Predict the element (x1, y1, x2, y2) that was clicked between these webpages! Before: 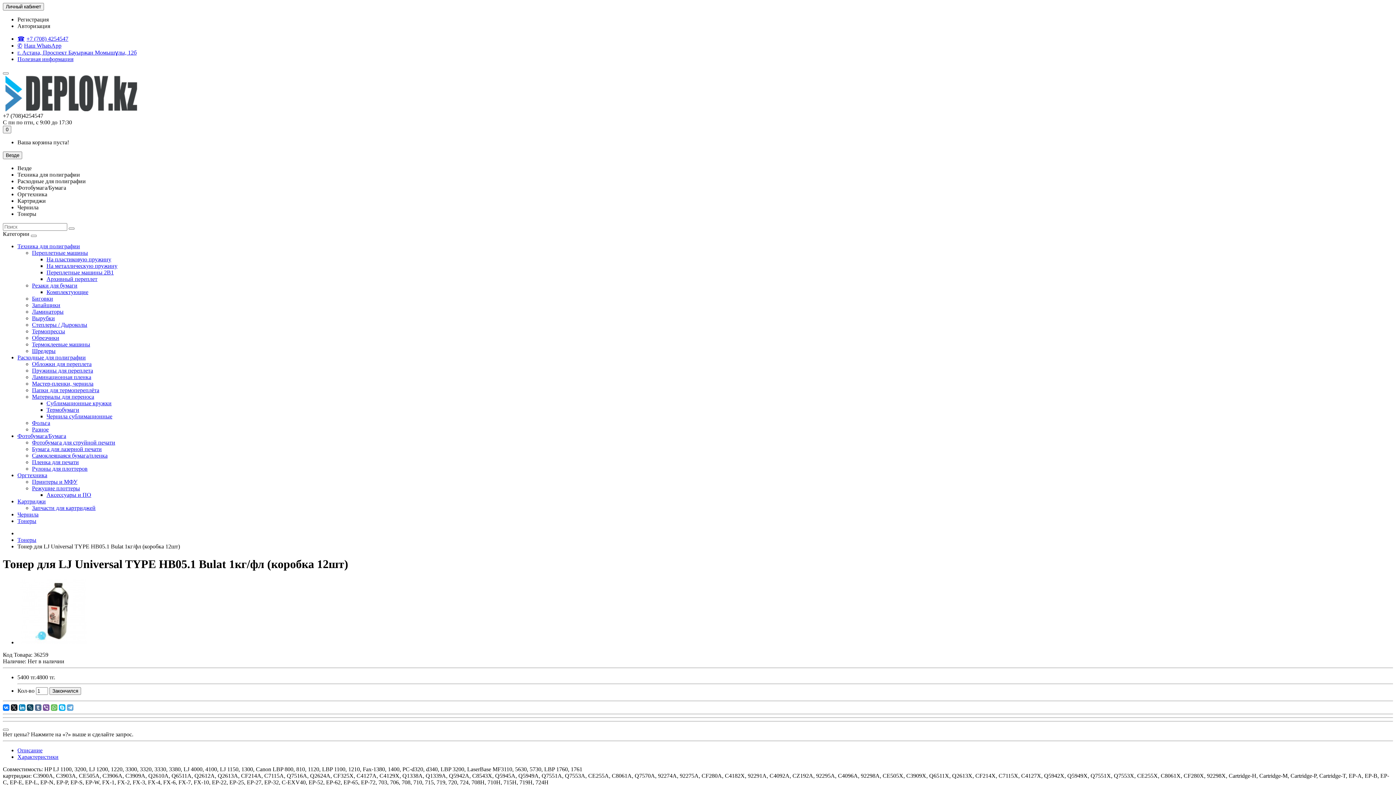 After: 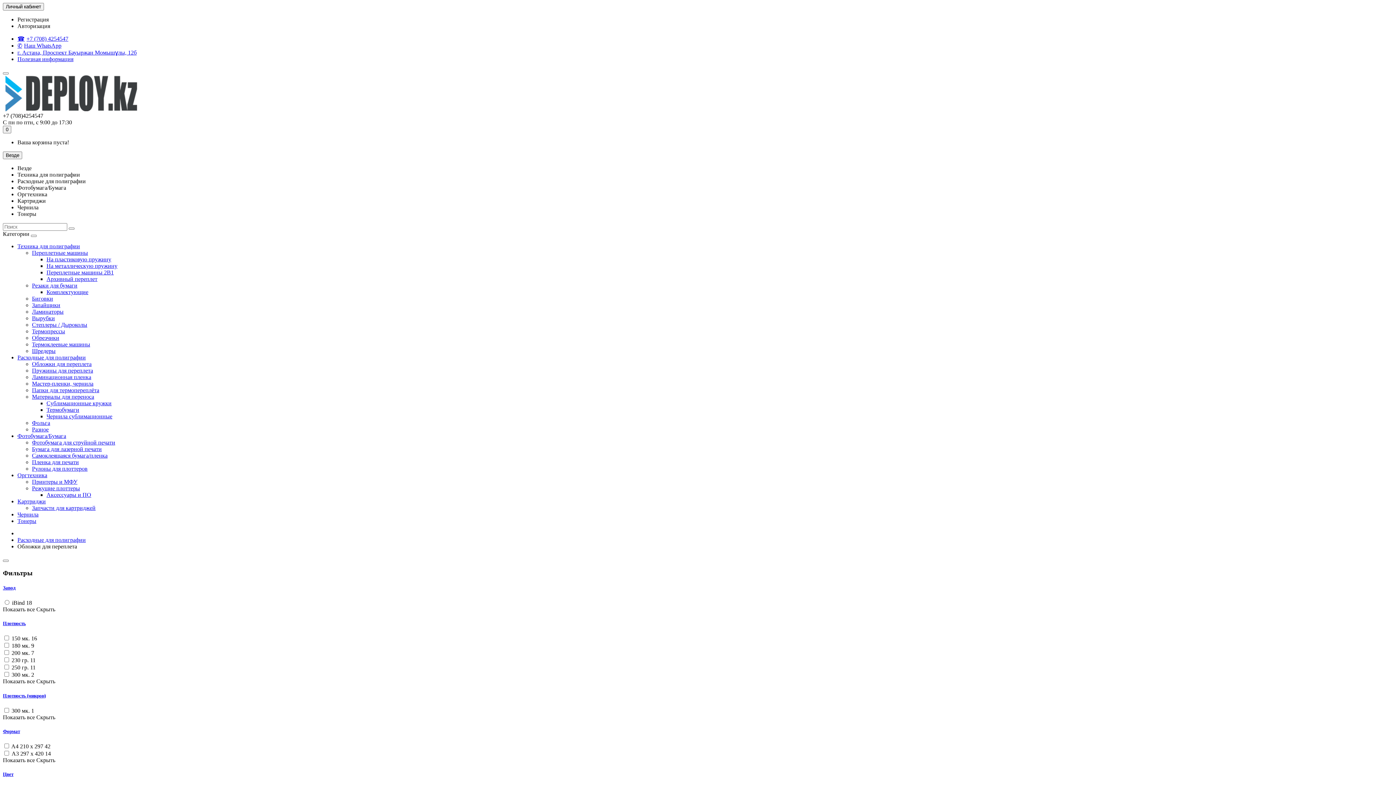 Action: bbox: (32, 361, 91, 367) label: Обложки для переплета